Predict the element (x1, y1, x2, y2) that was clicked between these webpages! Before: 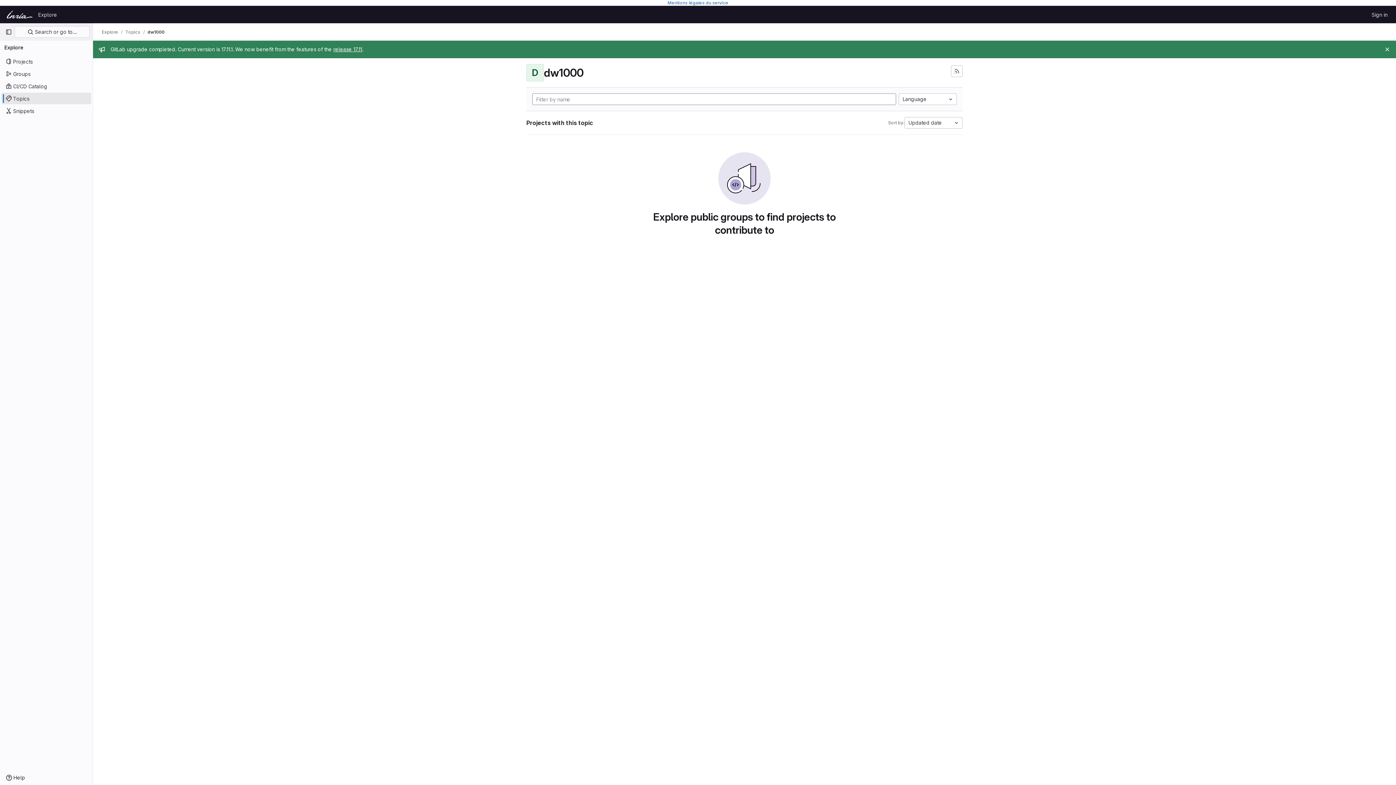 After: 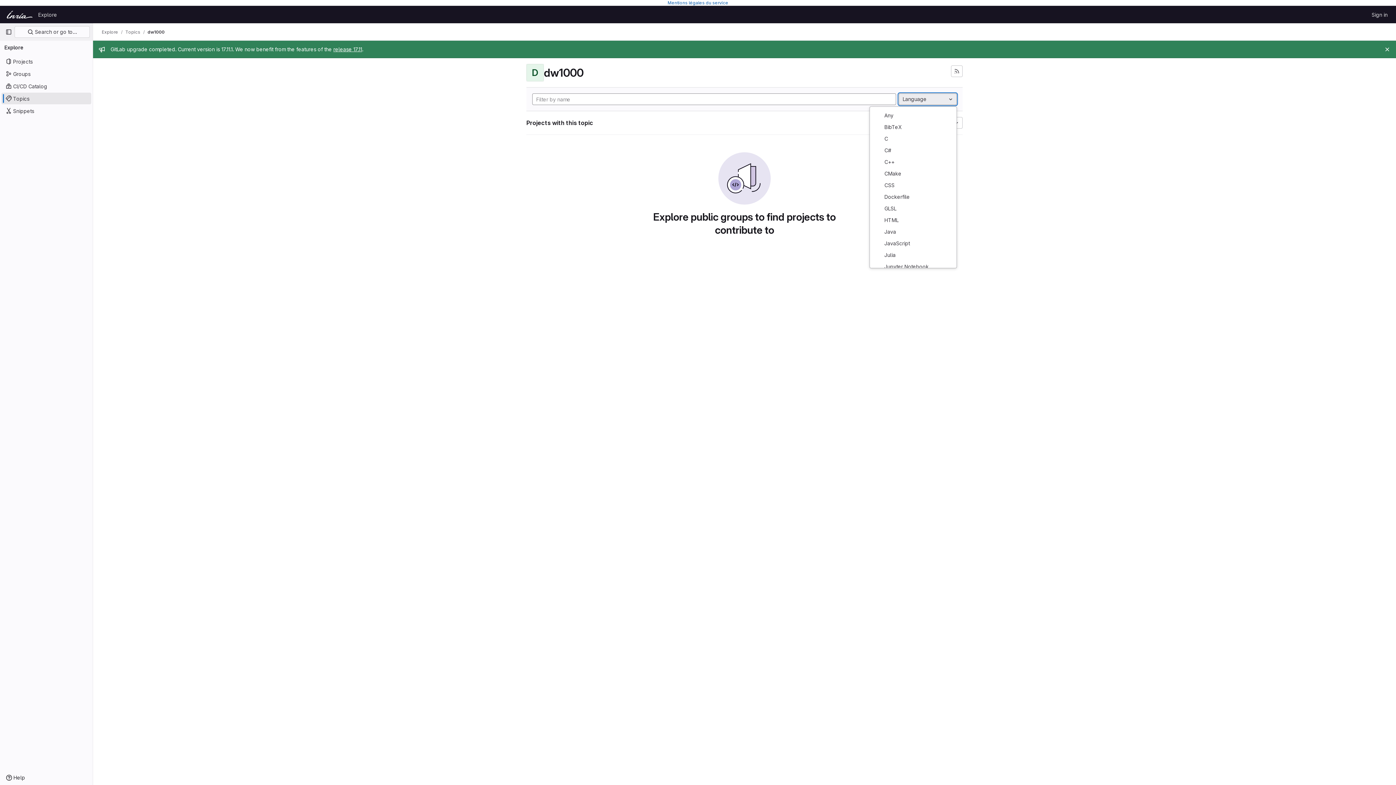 Action: label: Language bbox: (898, 93, 957, 105)